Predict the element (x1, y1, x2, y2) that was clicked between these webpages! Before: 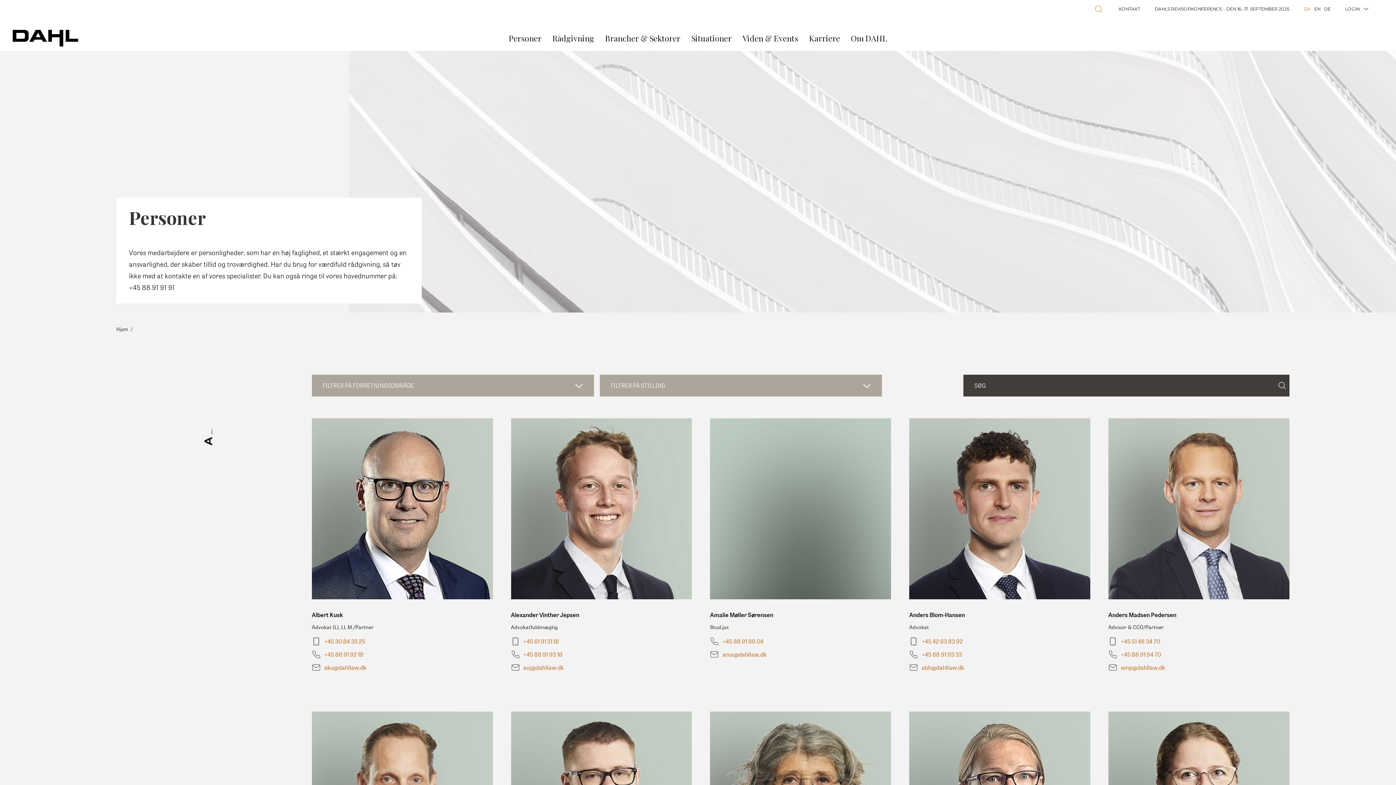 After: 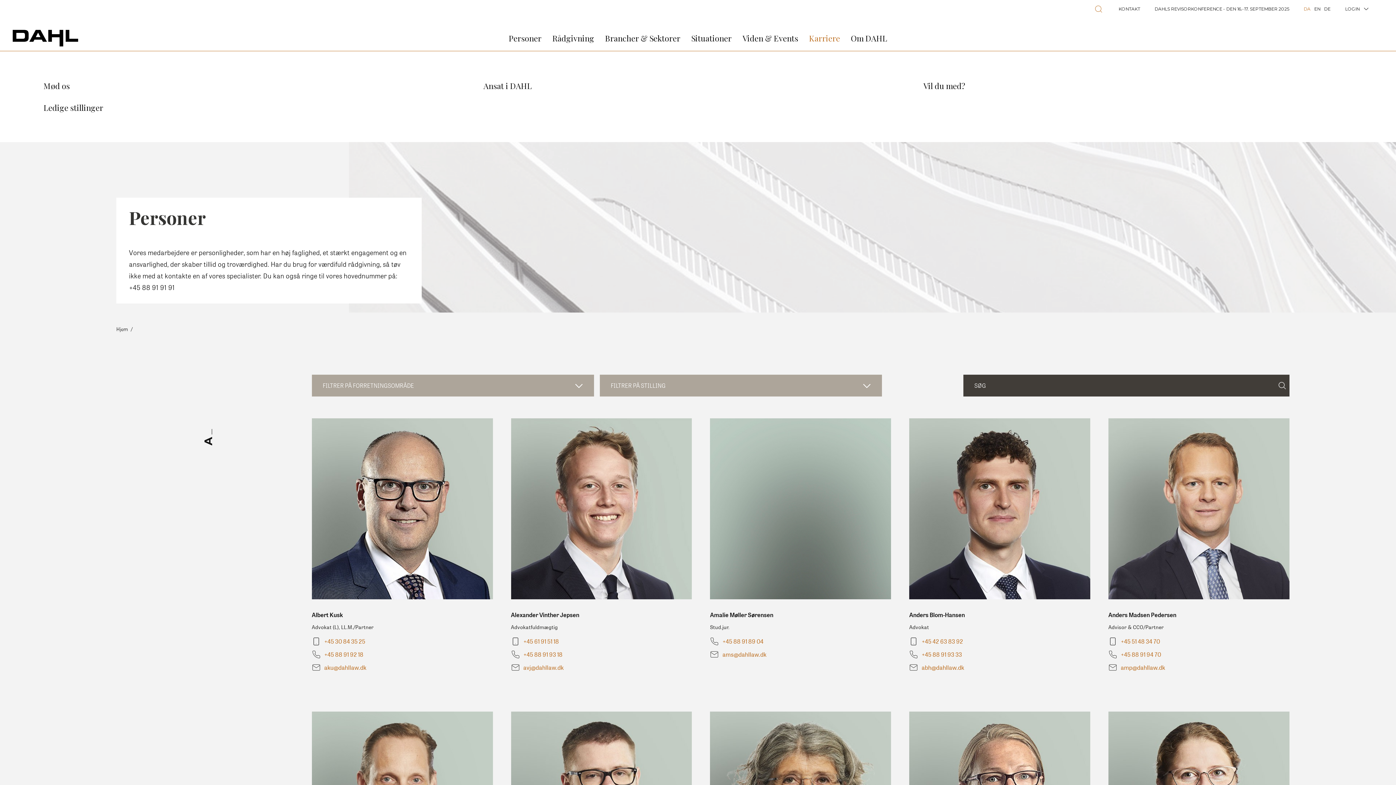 Action: label: Karriere bbox: (809, 25, 840, 43)